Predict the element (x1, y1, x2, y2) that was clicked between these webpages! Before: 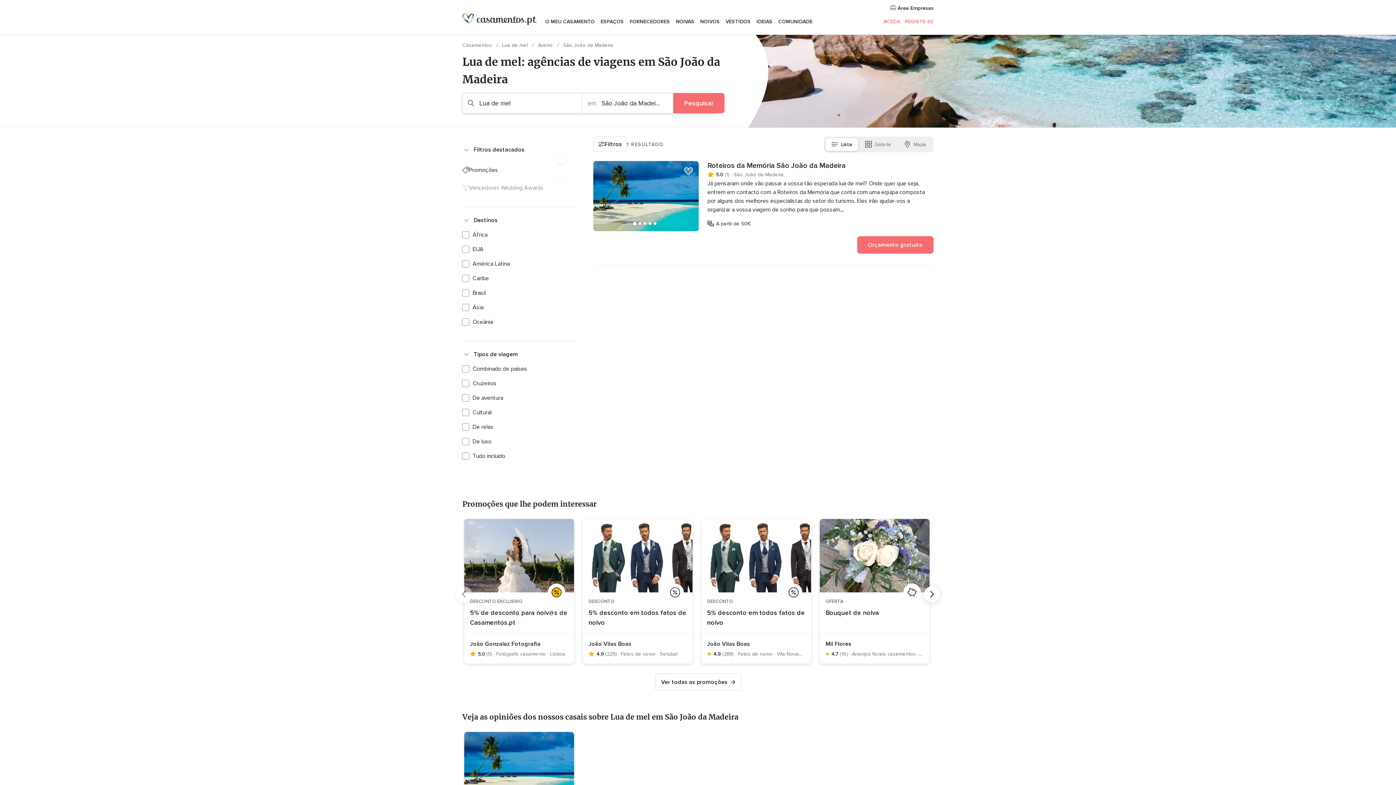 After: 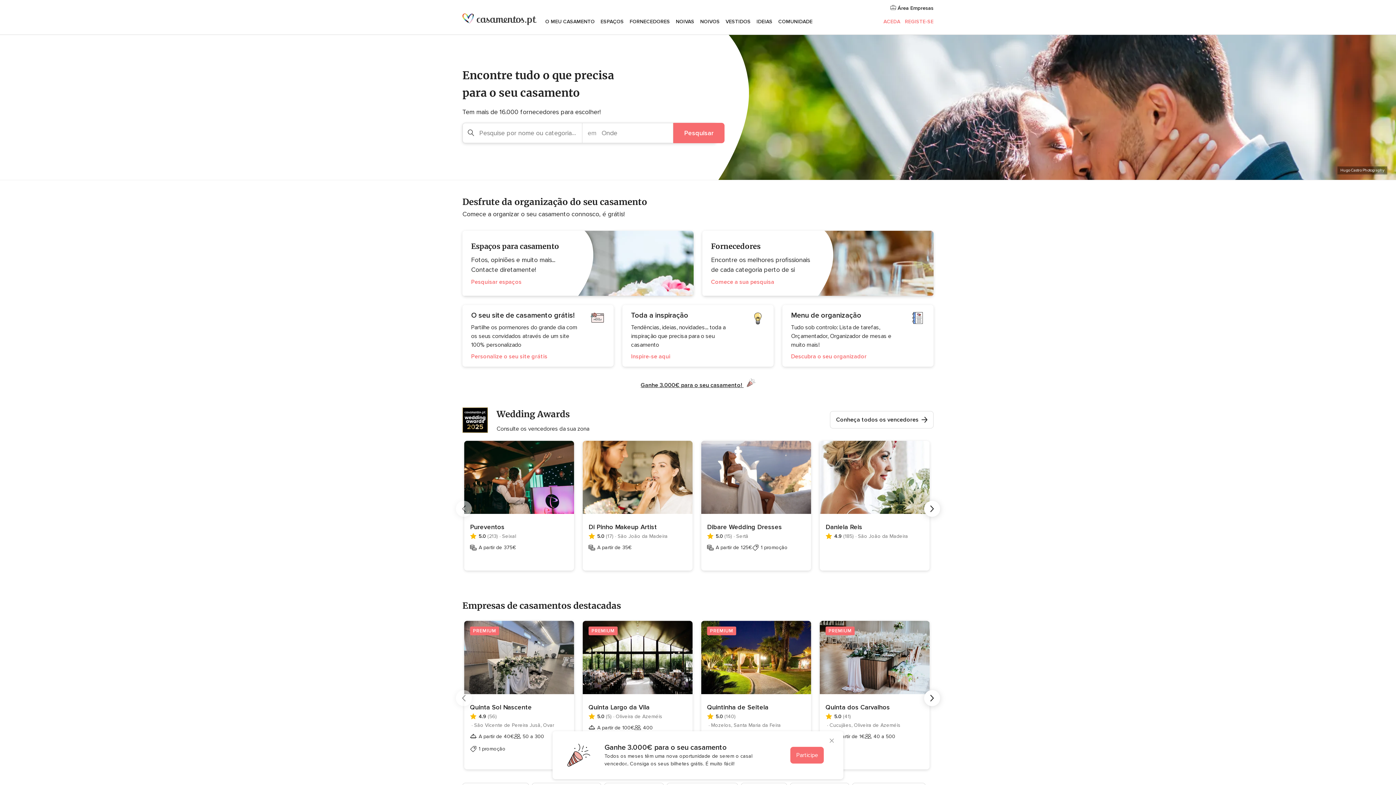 Action: bbox: (462, 13, 536, 25)